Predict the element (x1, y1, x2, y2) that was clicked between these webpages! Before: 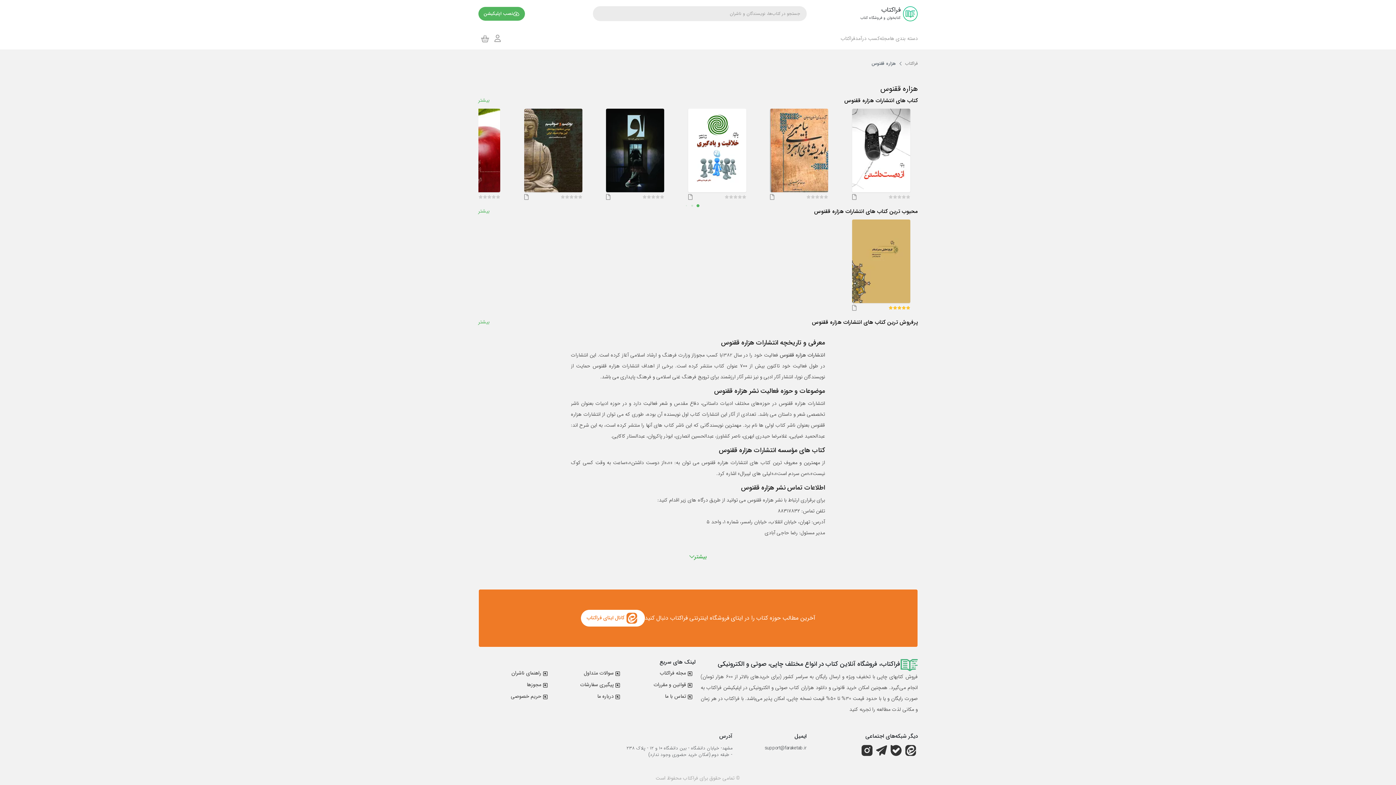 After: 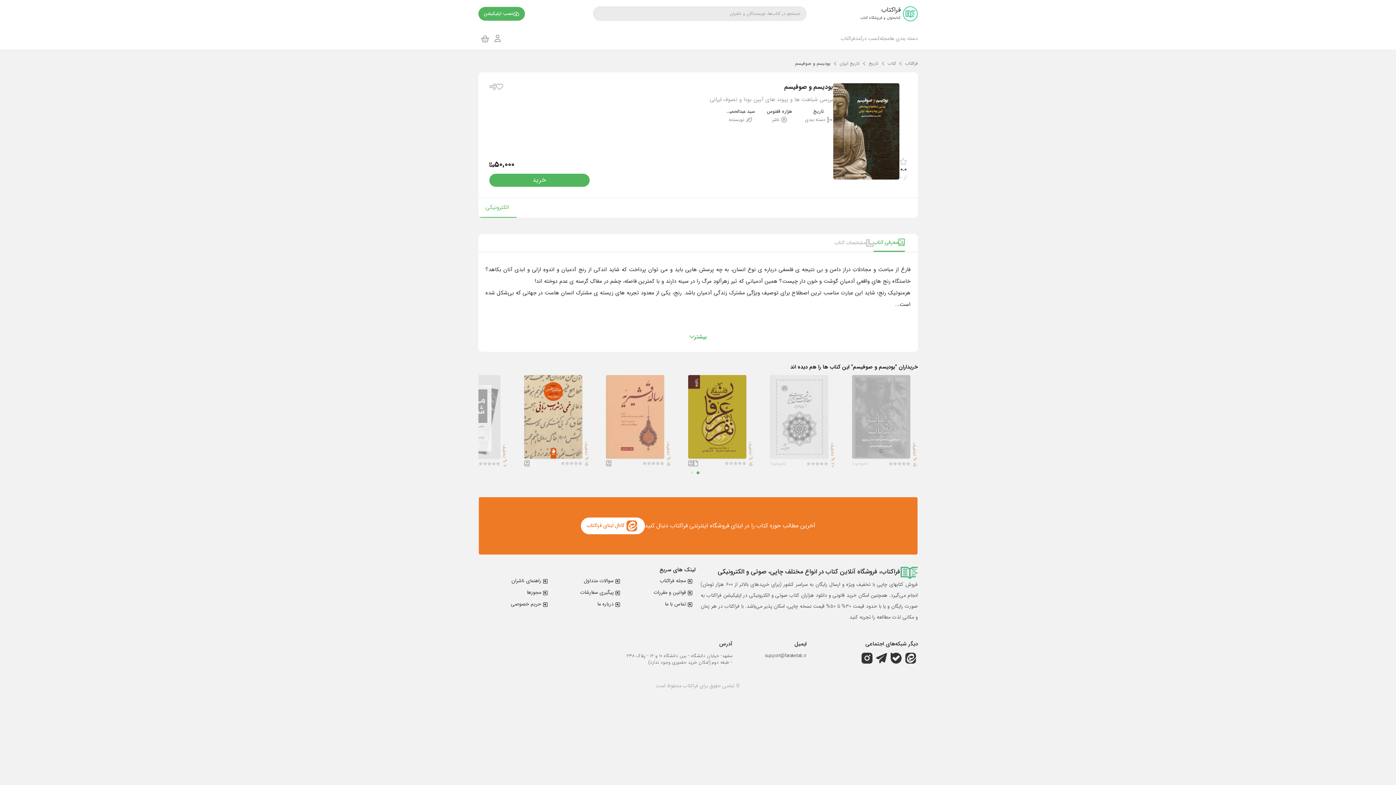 Action: bbox: (524, 108, 582, 192)